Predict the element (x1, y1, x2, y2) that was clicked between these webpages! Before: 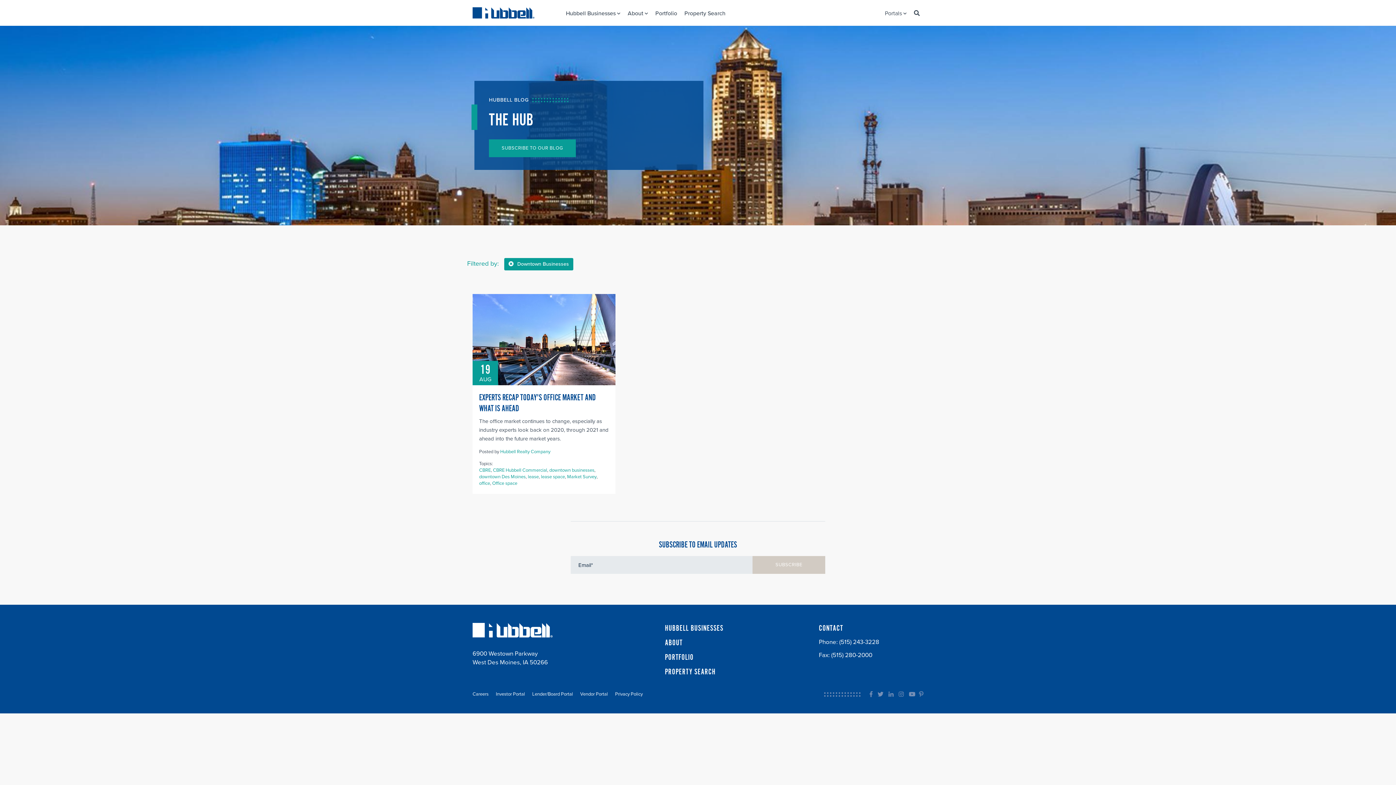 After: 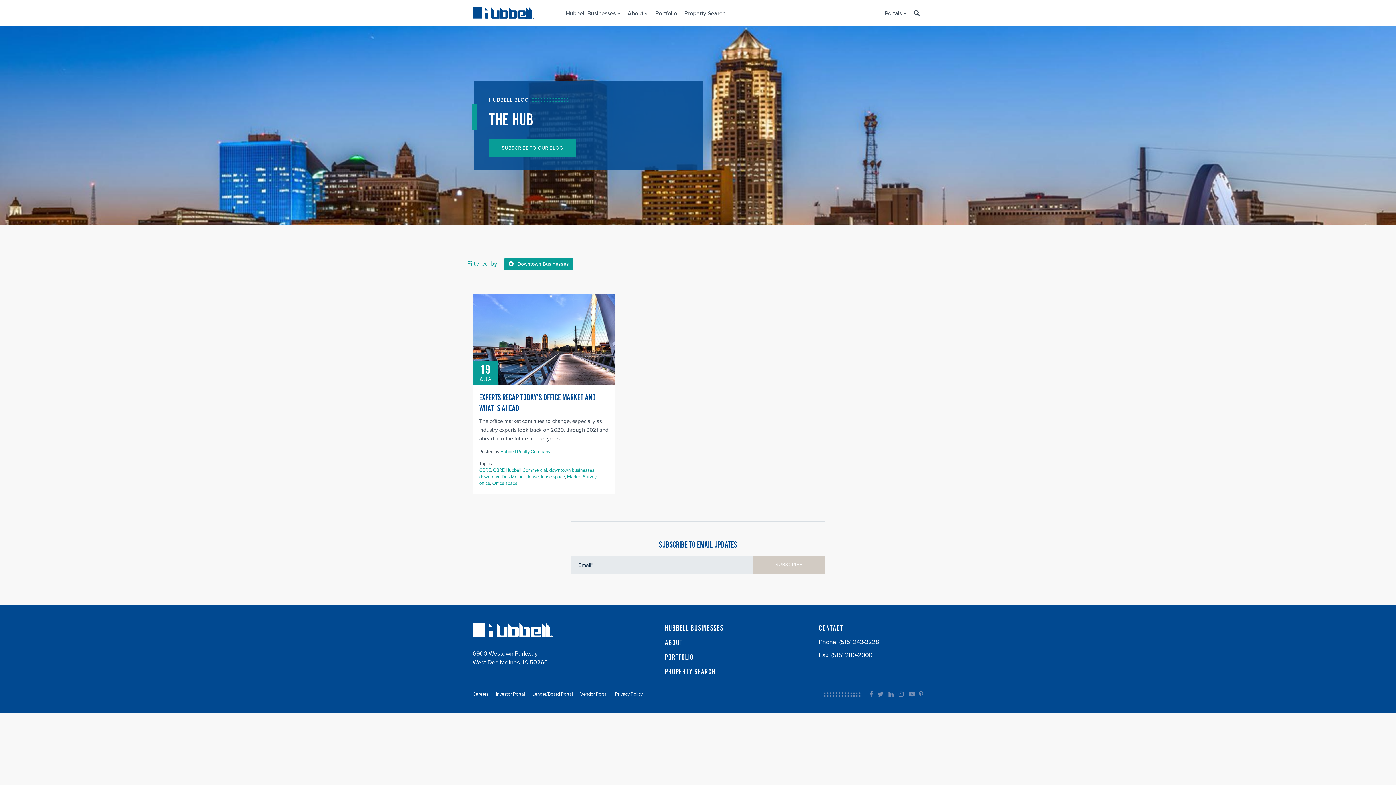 Action: bbox: (496, 691, 525, 697) label: Investor Portal